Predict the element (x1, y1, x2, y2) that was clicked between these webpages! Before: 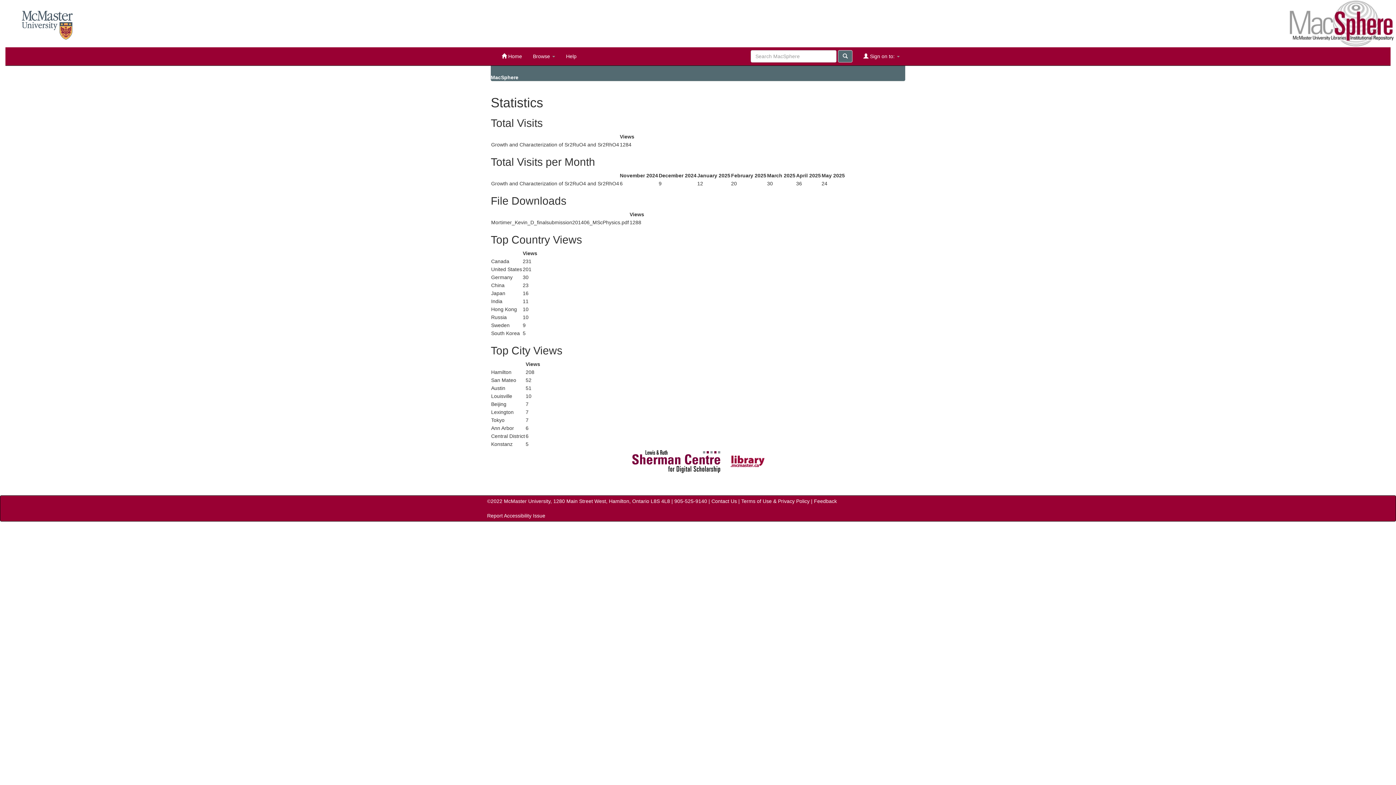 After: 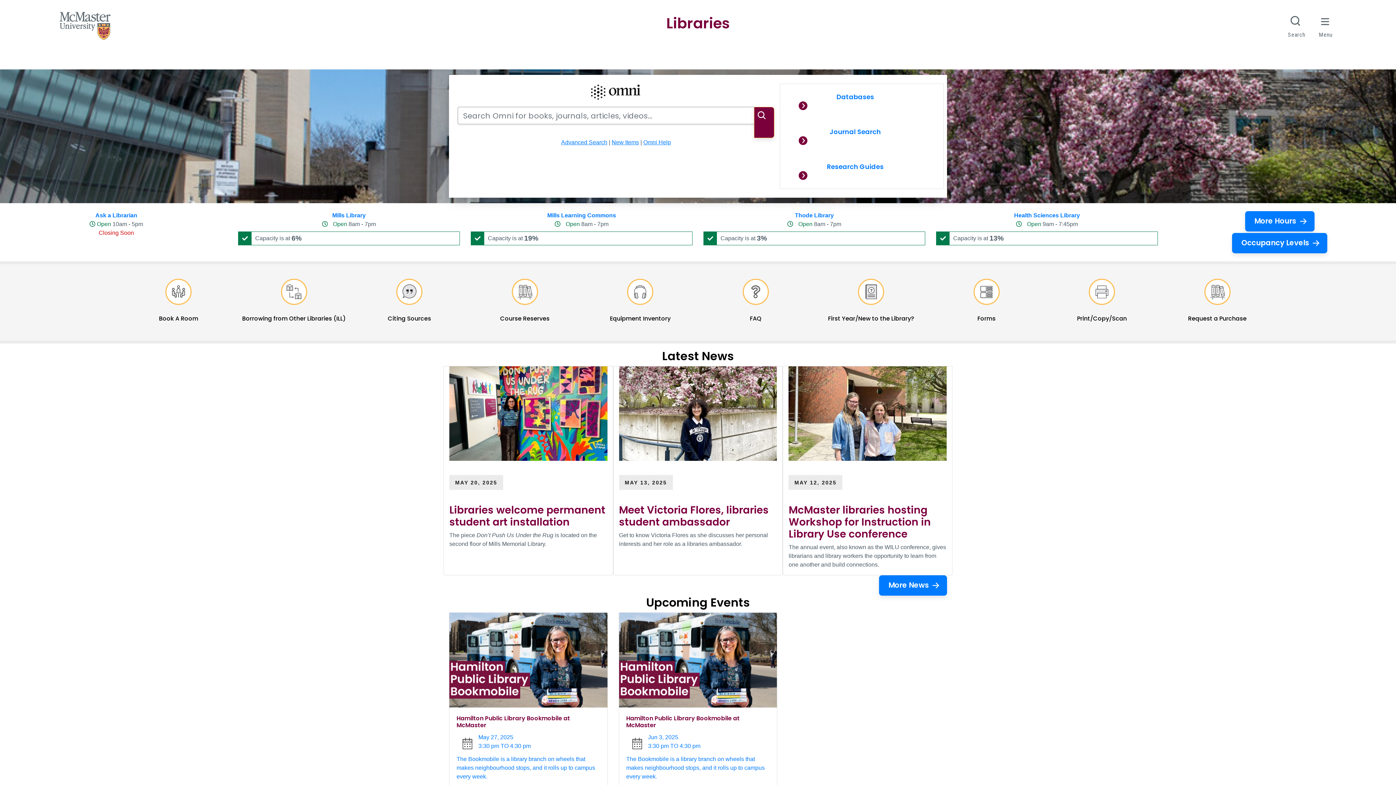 Action: bbox: (729, 457, 765, 463)